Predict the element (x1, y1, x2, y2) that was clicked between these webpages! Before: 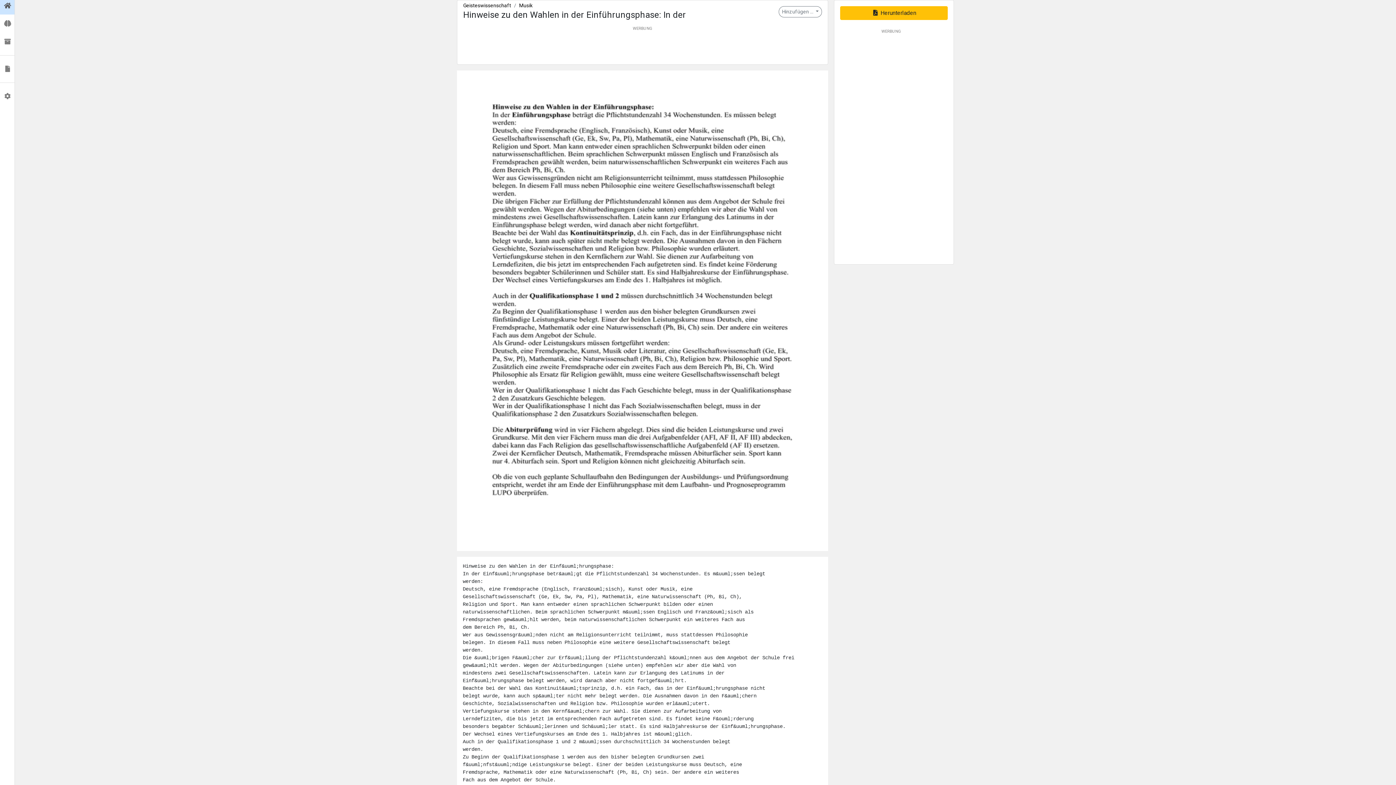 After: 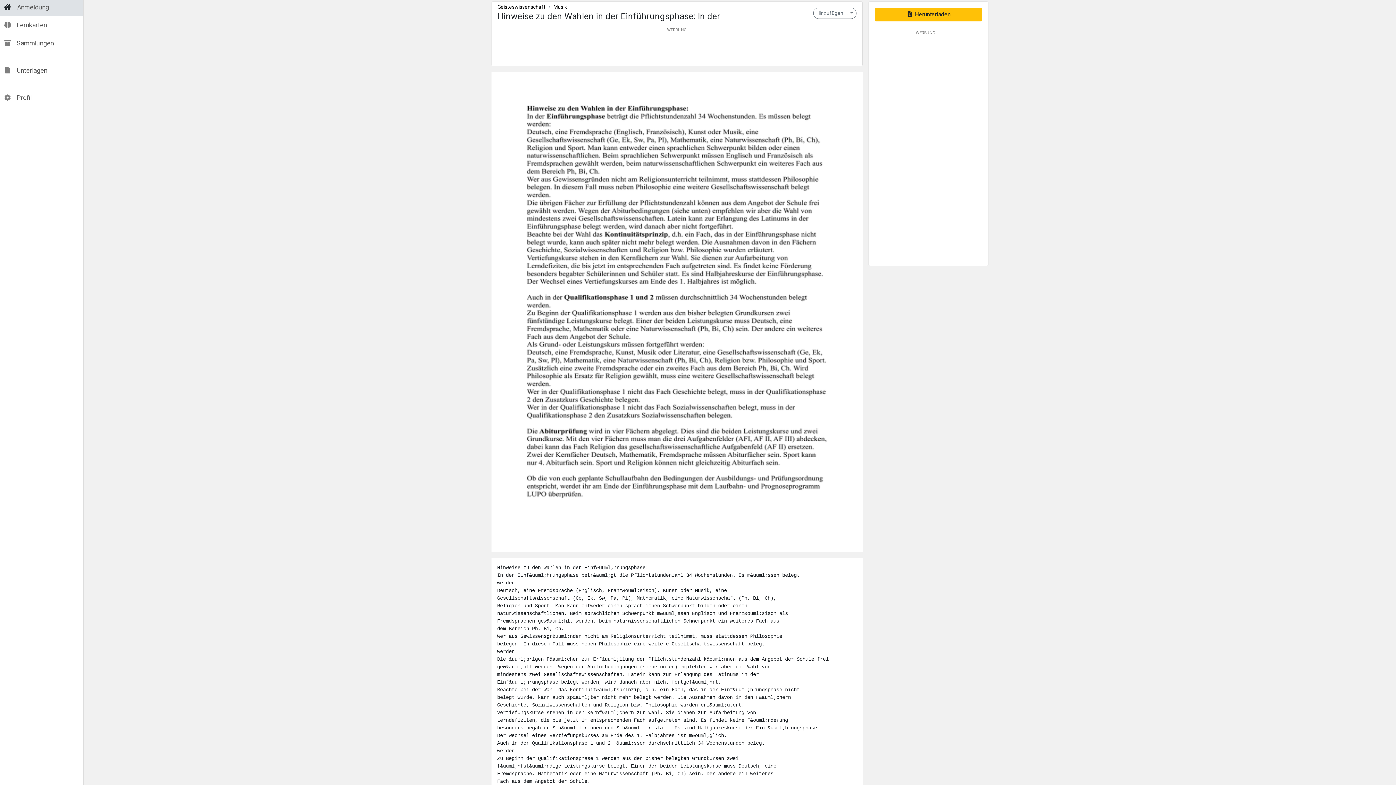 Action: bbox: (0, -1, 14, 13)